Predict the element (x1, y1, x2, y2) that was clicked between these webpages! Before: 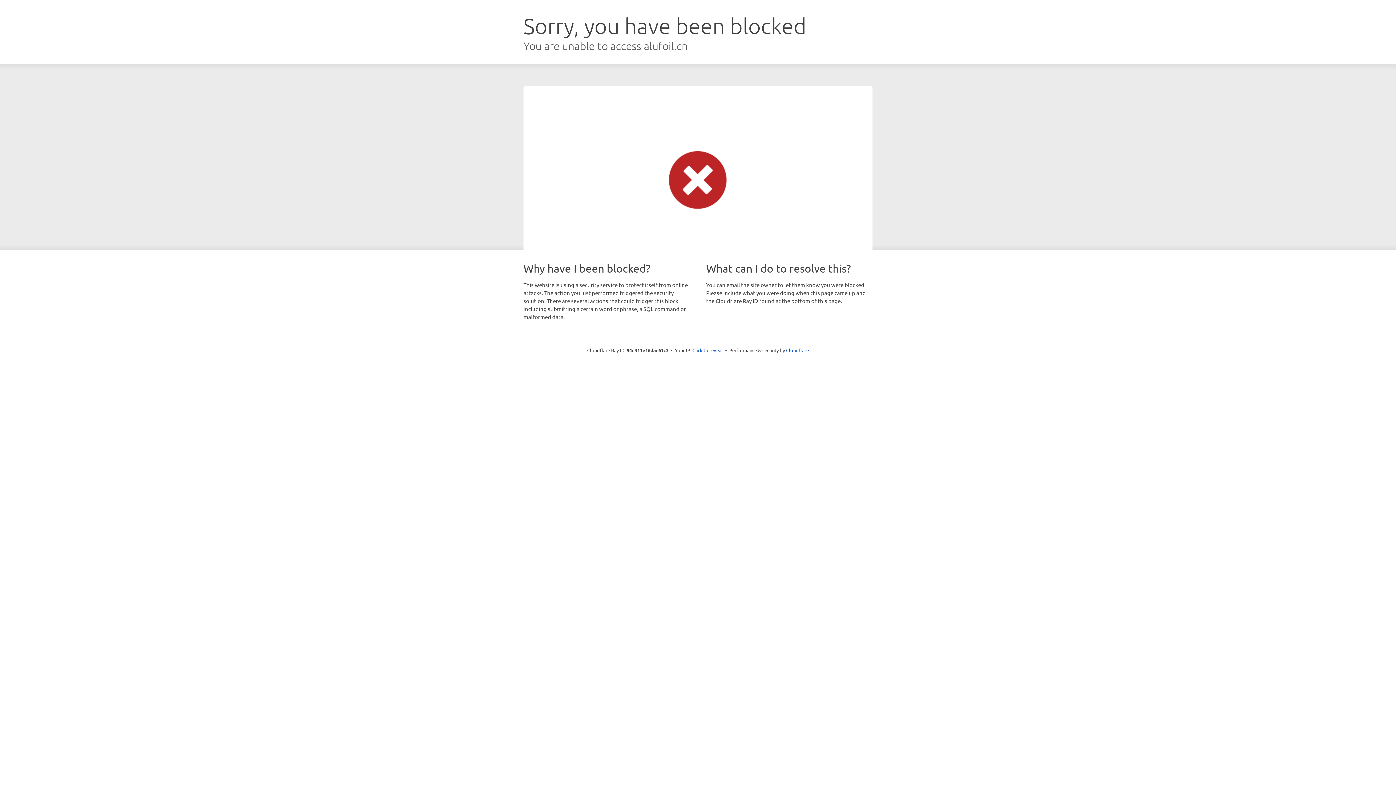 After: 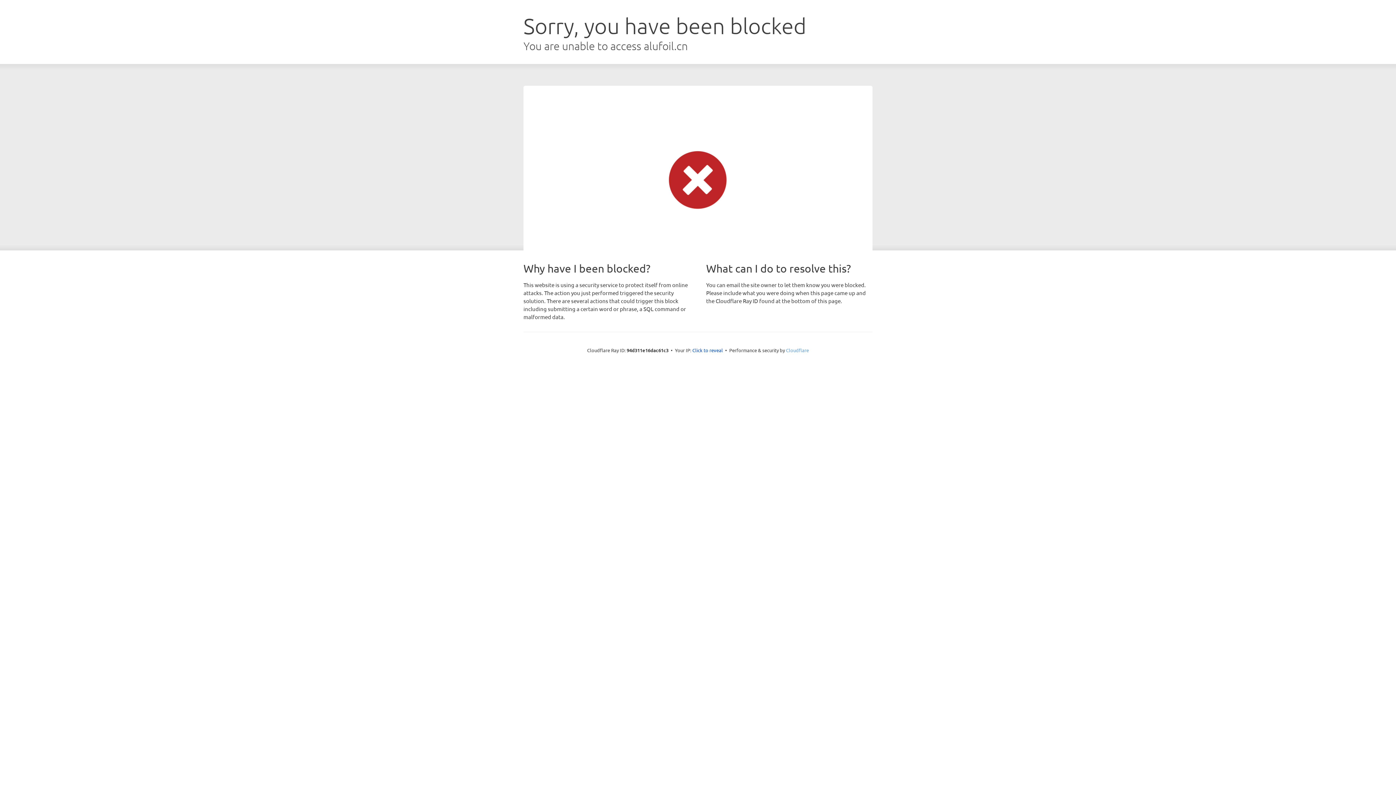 Action: bbox: (786, 347, 809, 353) label: Cloudflare